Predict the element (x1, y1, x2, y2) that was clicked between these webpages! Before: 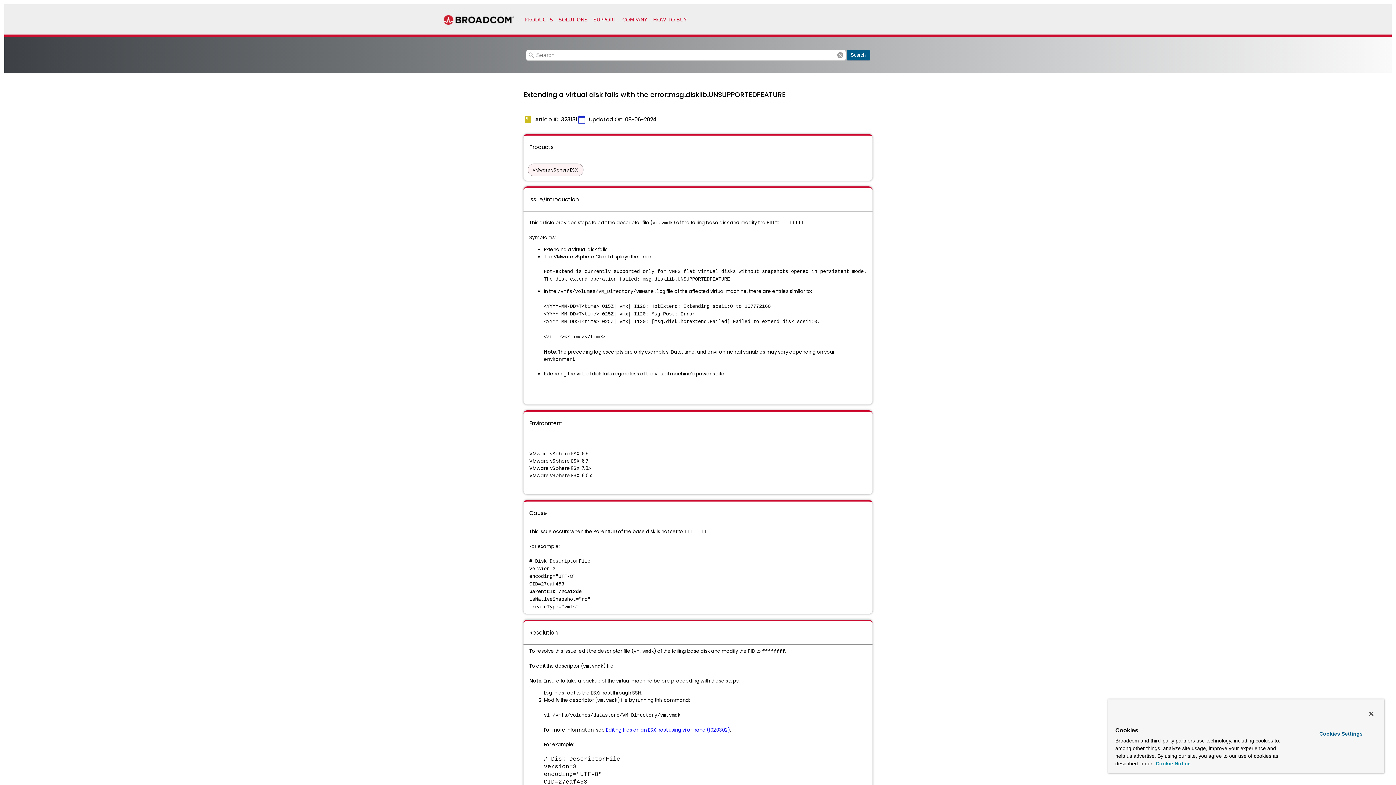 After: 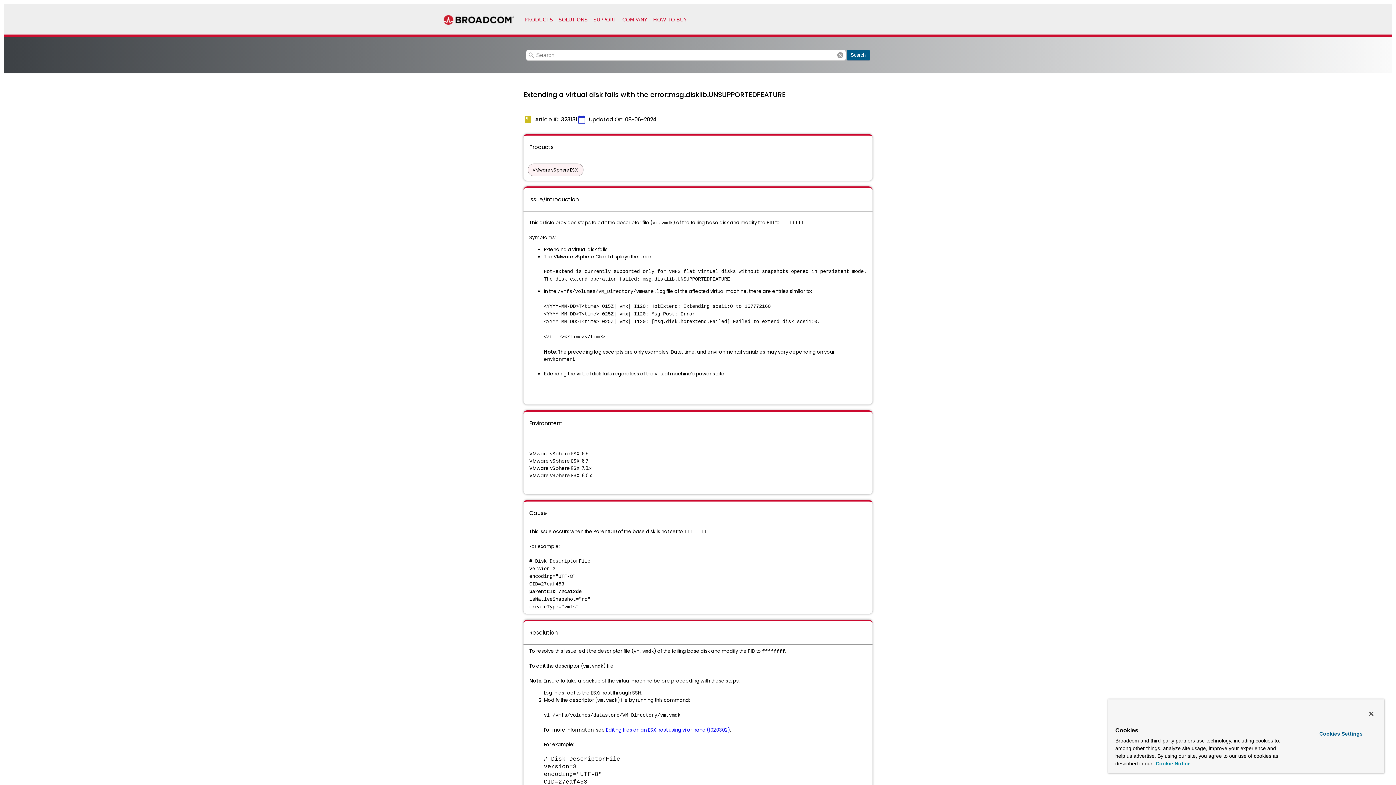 Action: bbox: (1156, 761, 1190, 766) label: More information about your privacy, opens in a new tab